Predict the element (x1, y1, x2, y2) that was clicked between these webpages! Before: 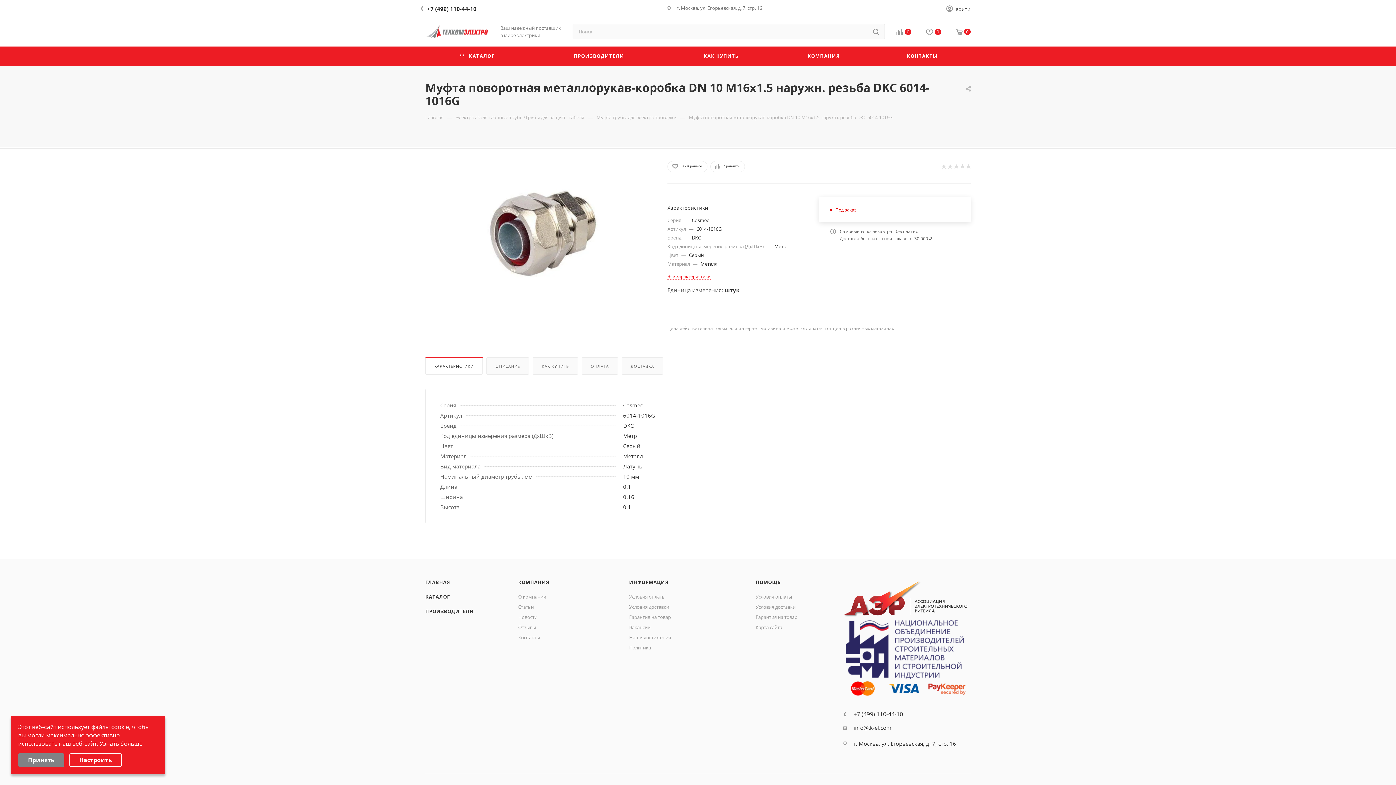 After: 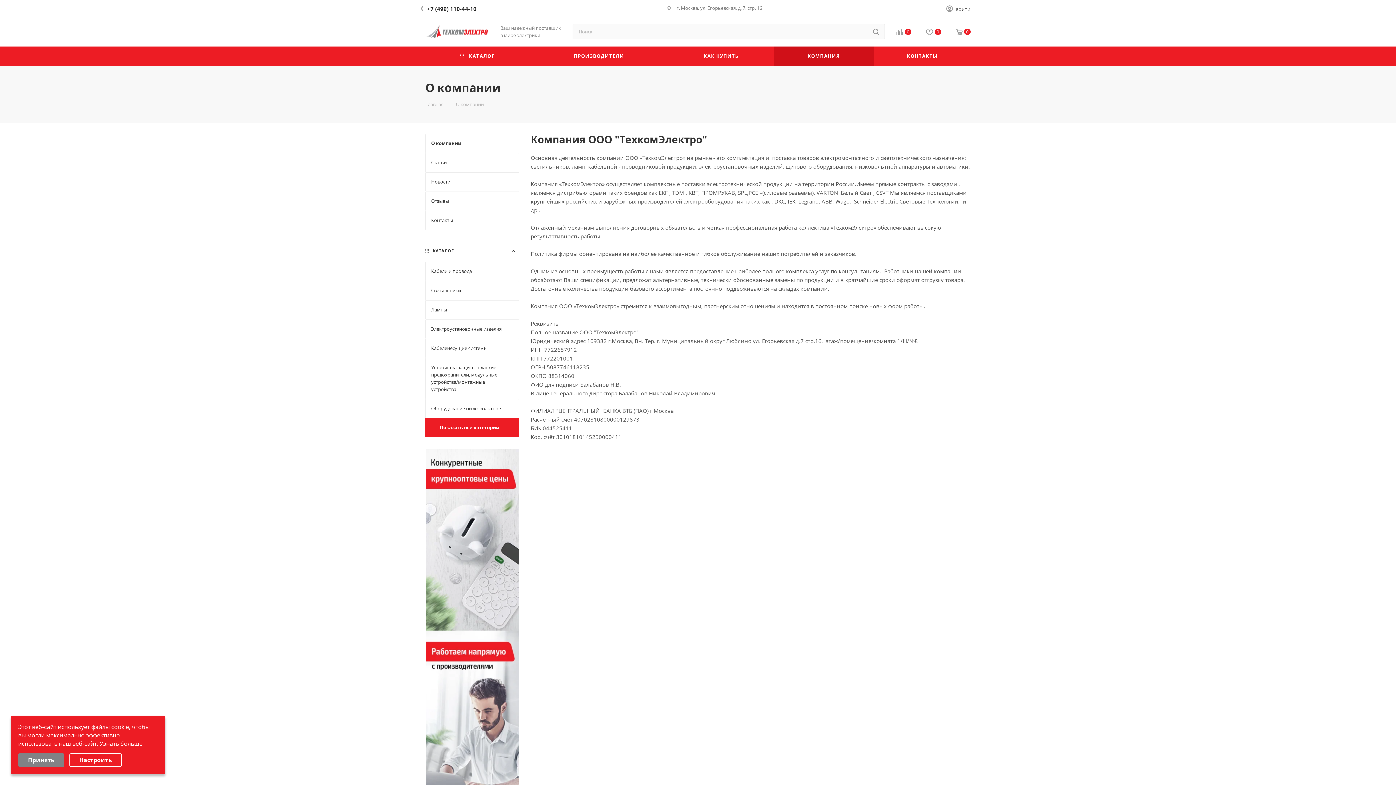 Action: label: О компании bbox: (518, 593, 546, 600)